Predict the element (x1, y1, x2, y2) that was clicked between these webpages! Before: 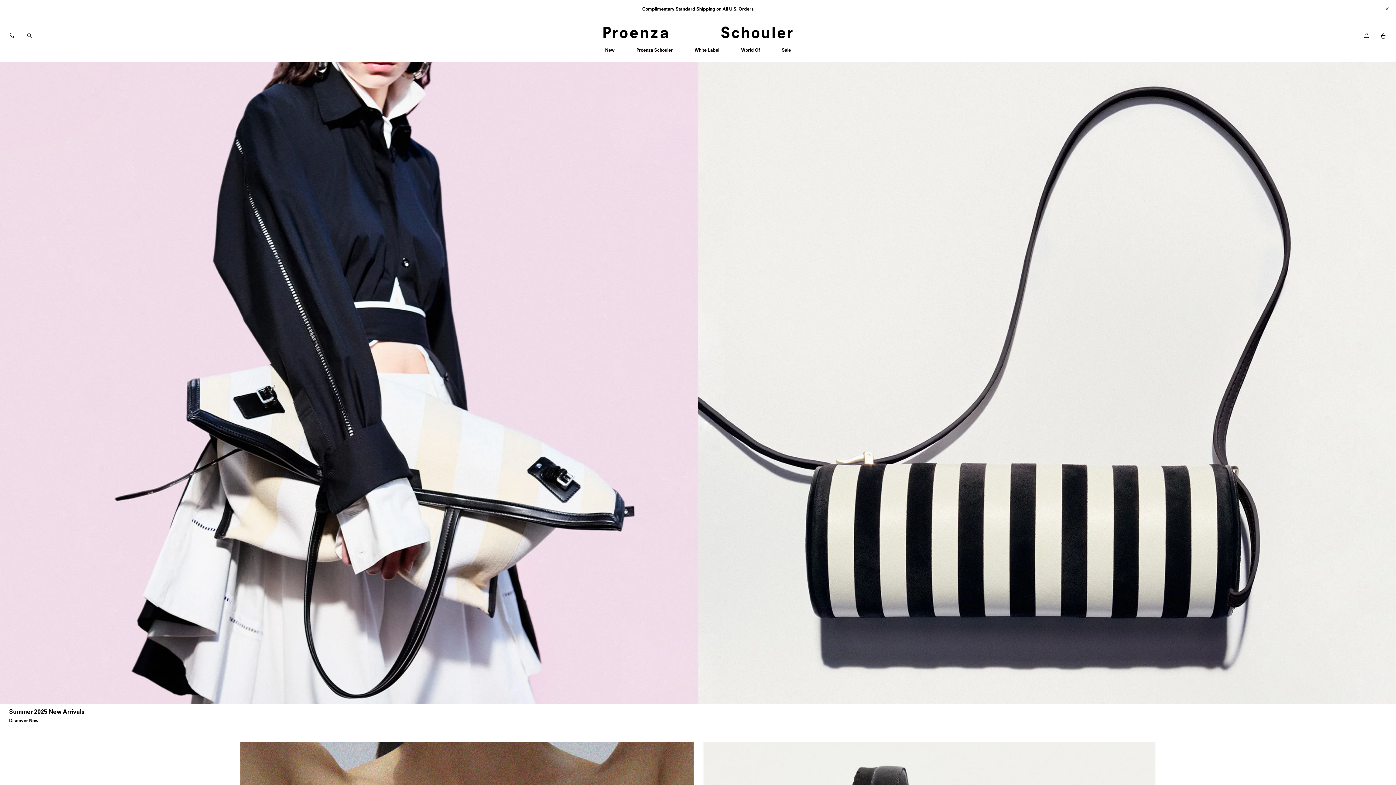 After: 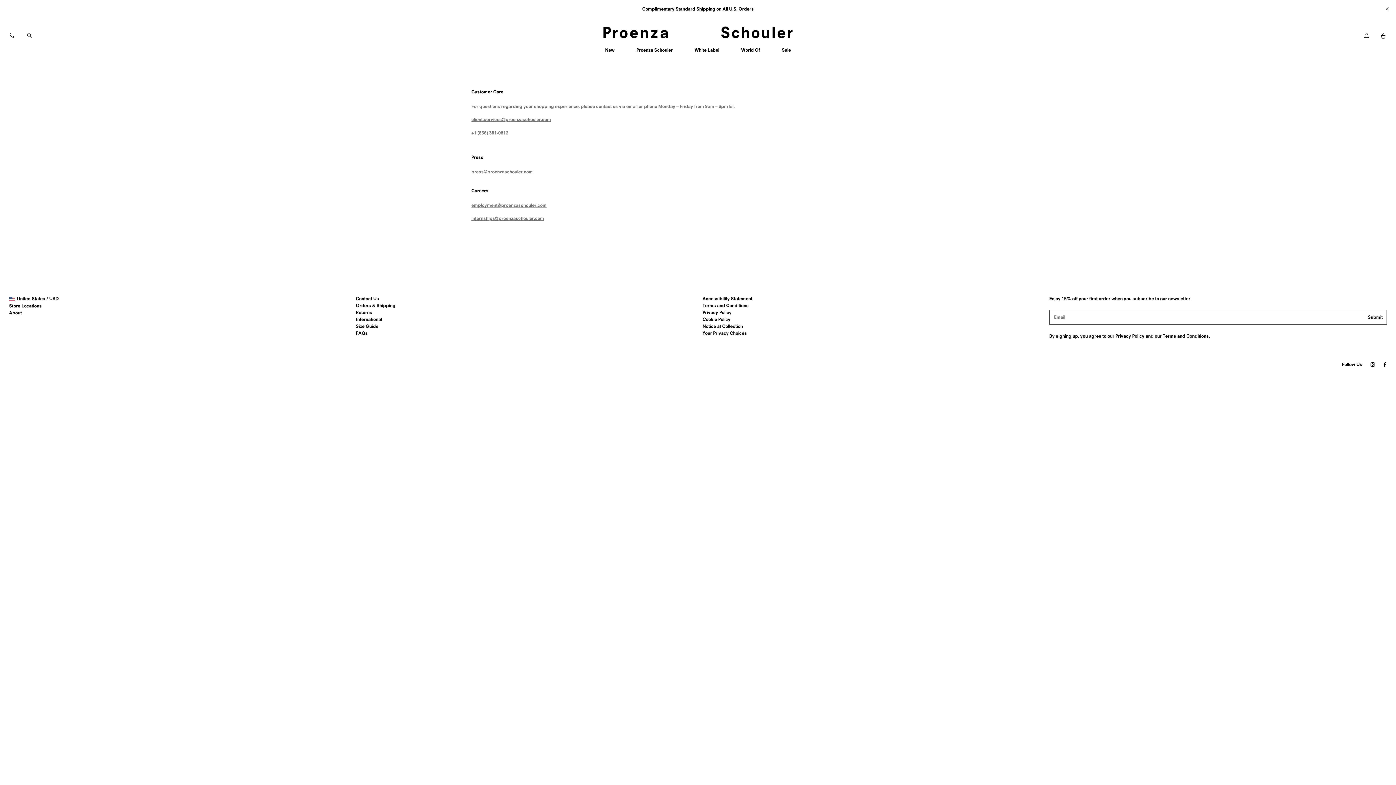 Action: bbox: (3, 26, 20, 43) label: Contact us